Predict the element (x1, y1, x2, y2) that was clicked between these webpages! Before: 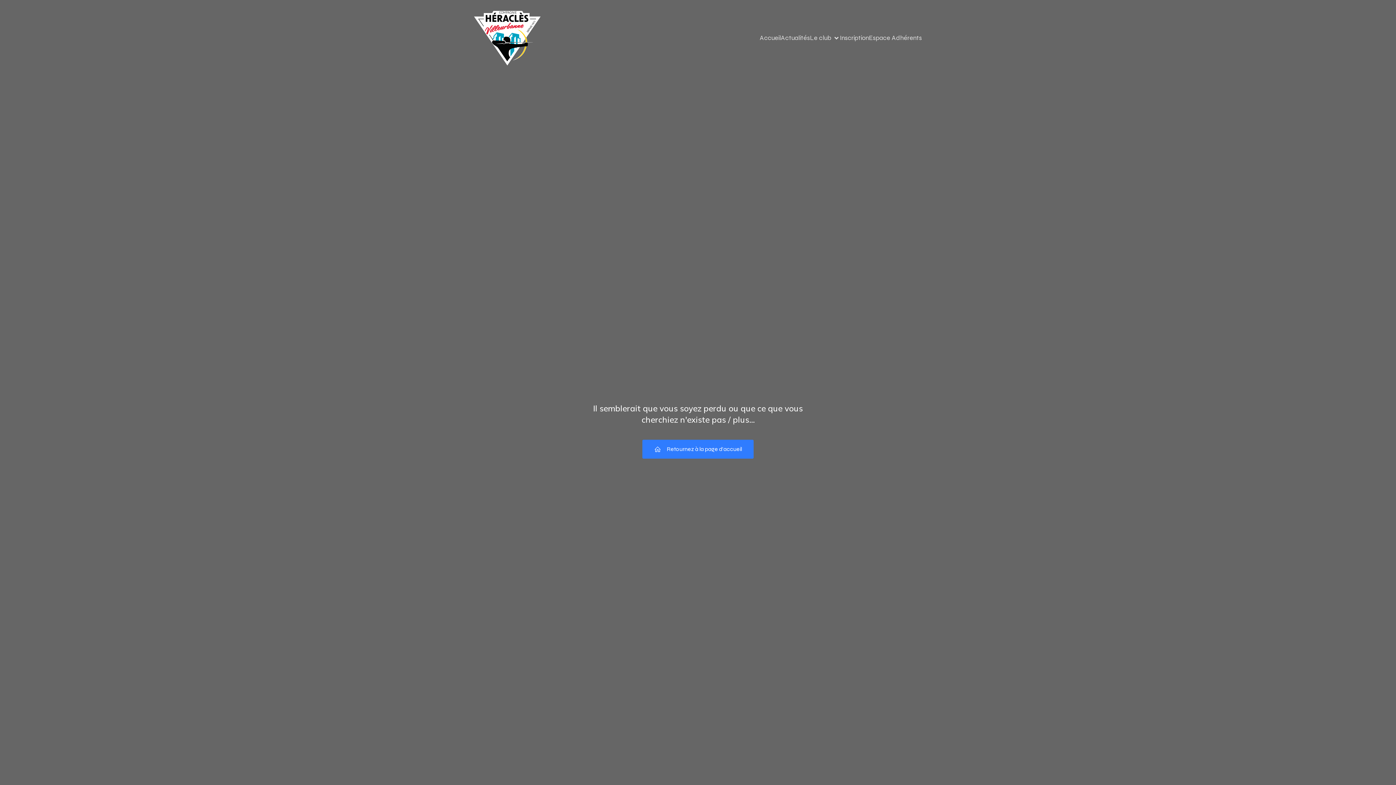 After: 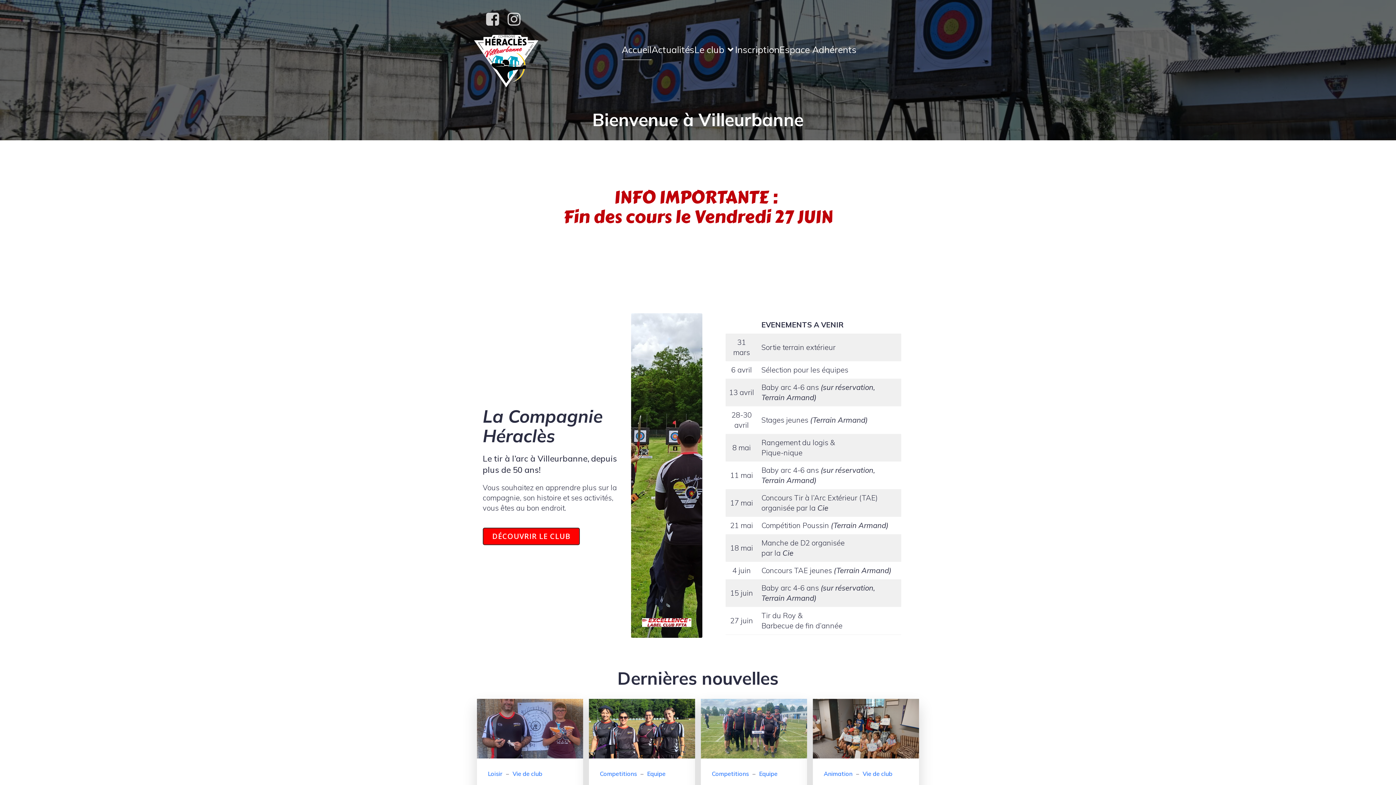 Action: label: Retournez à la page d'accueil bbox: (642, 440, 753, 458)